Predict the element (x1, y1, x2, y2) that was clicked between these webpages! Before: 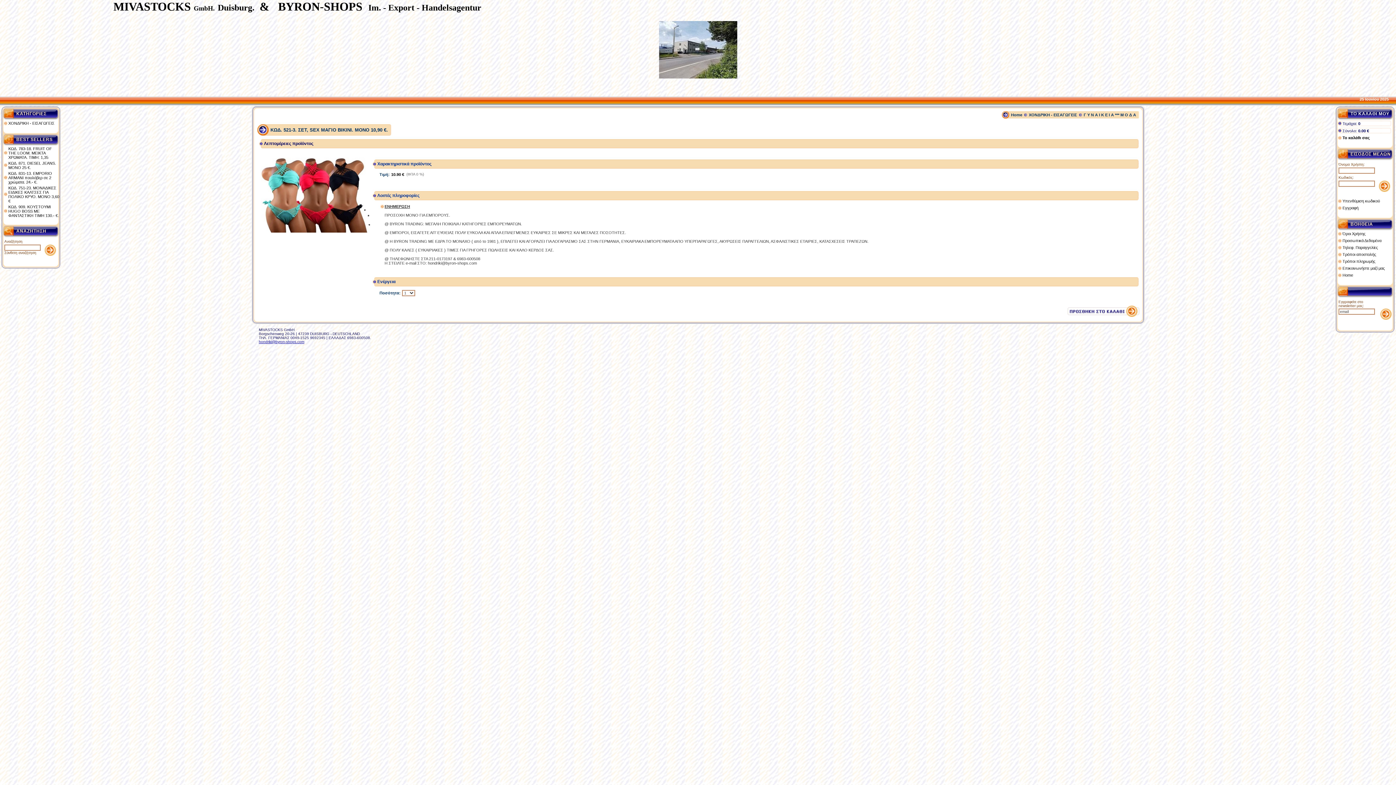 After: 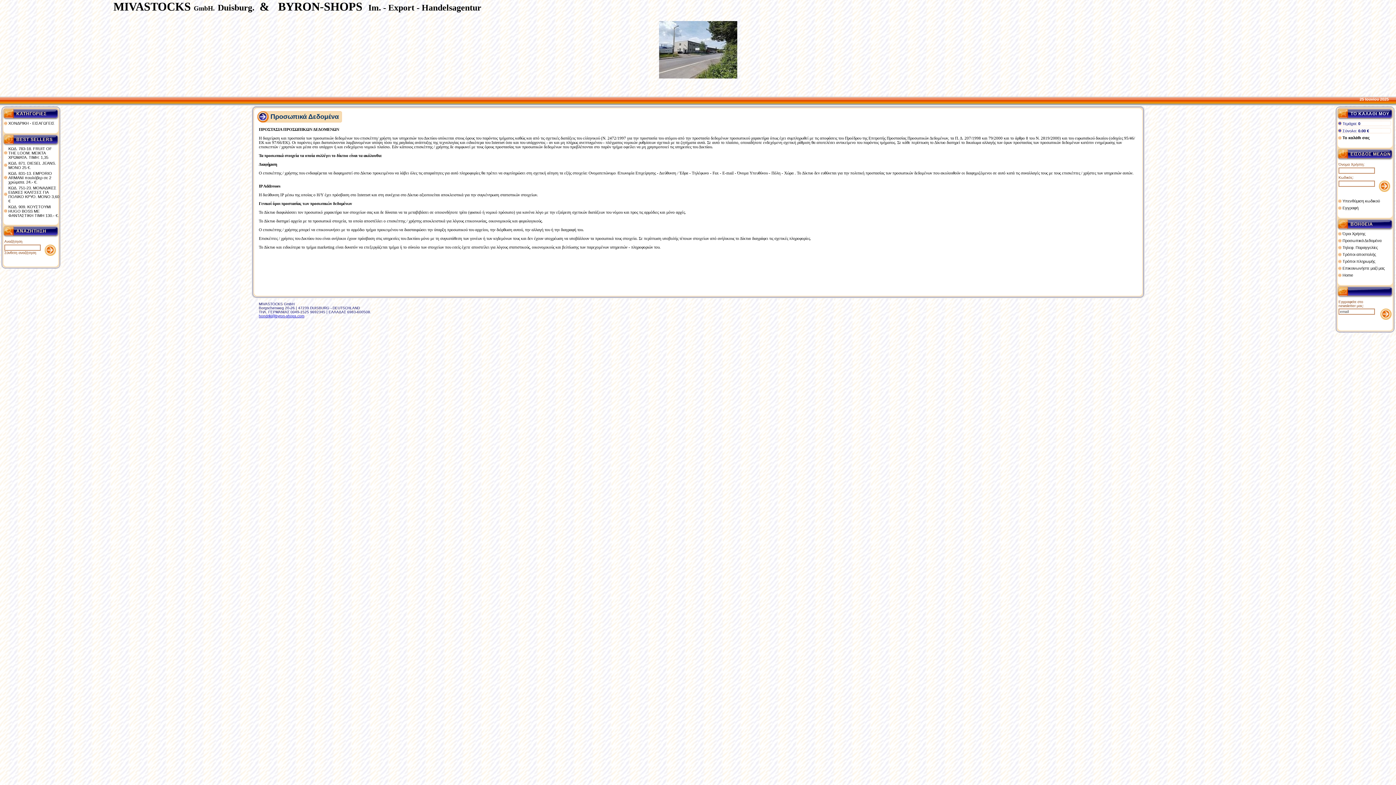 Action: bbox: (1342, 238, 1381, 243) label: Προσωπικά Δεδομένα